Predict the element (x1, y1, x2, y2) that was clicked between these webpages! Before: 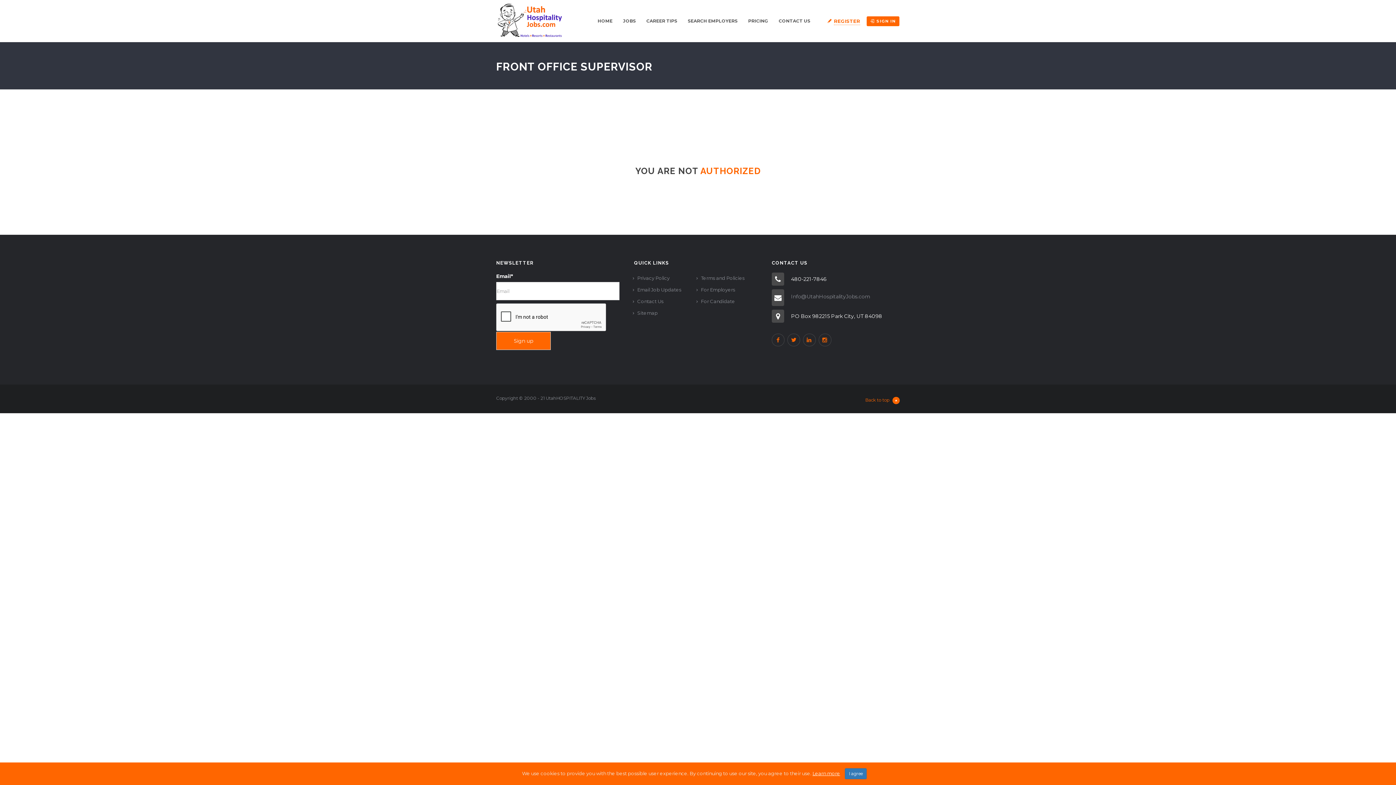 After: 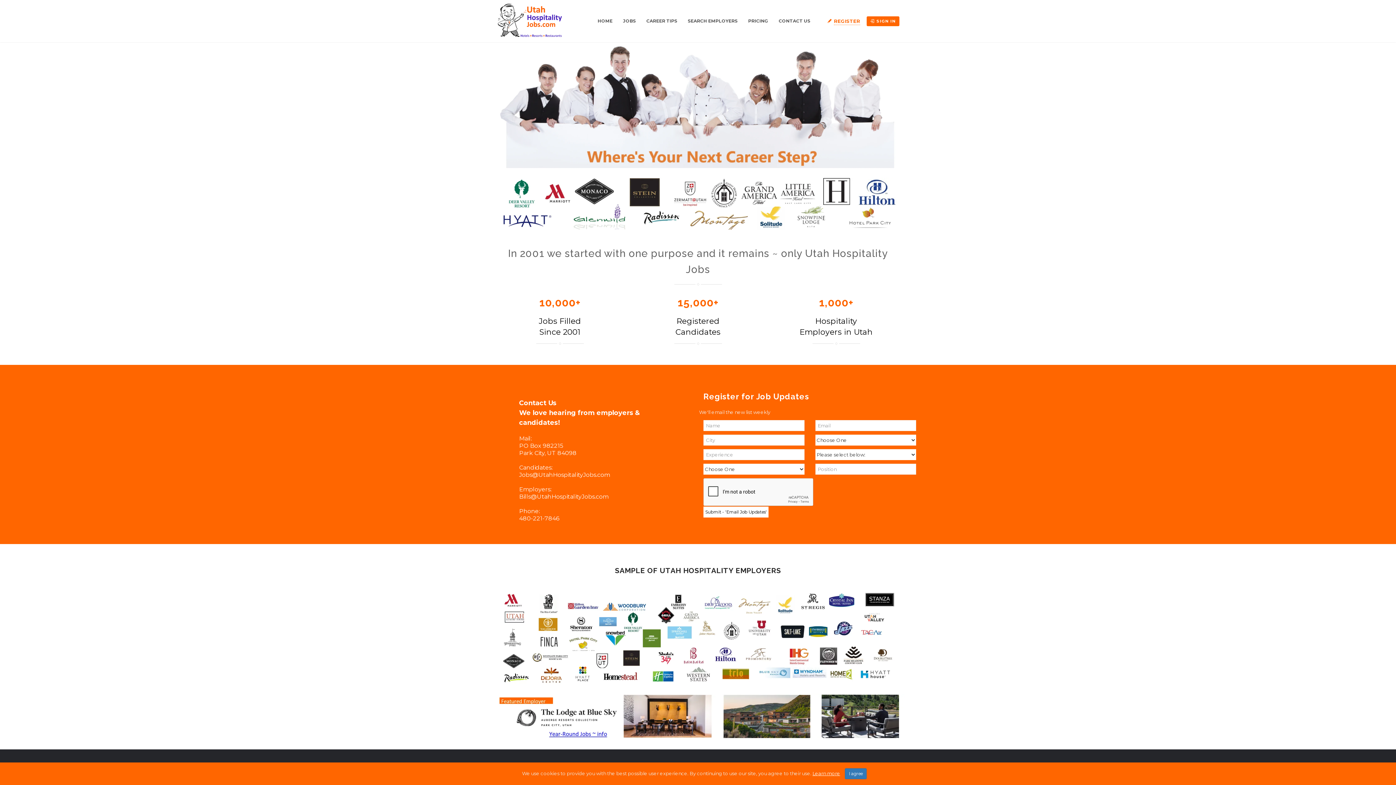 Action: bbox: (496, 16, 563, 22)